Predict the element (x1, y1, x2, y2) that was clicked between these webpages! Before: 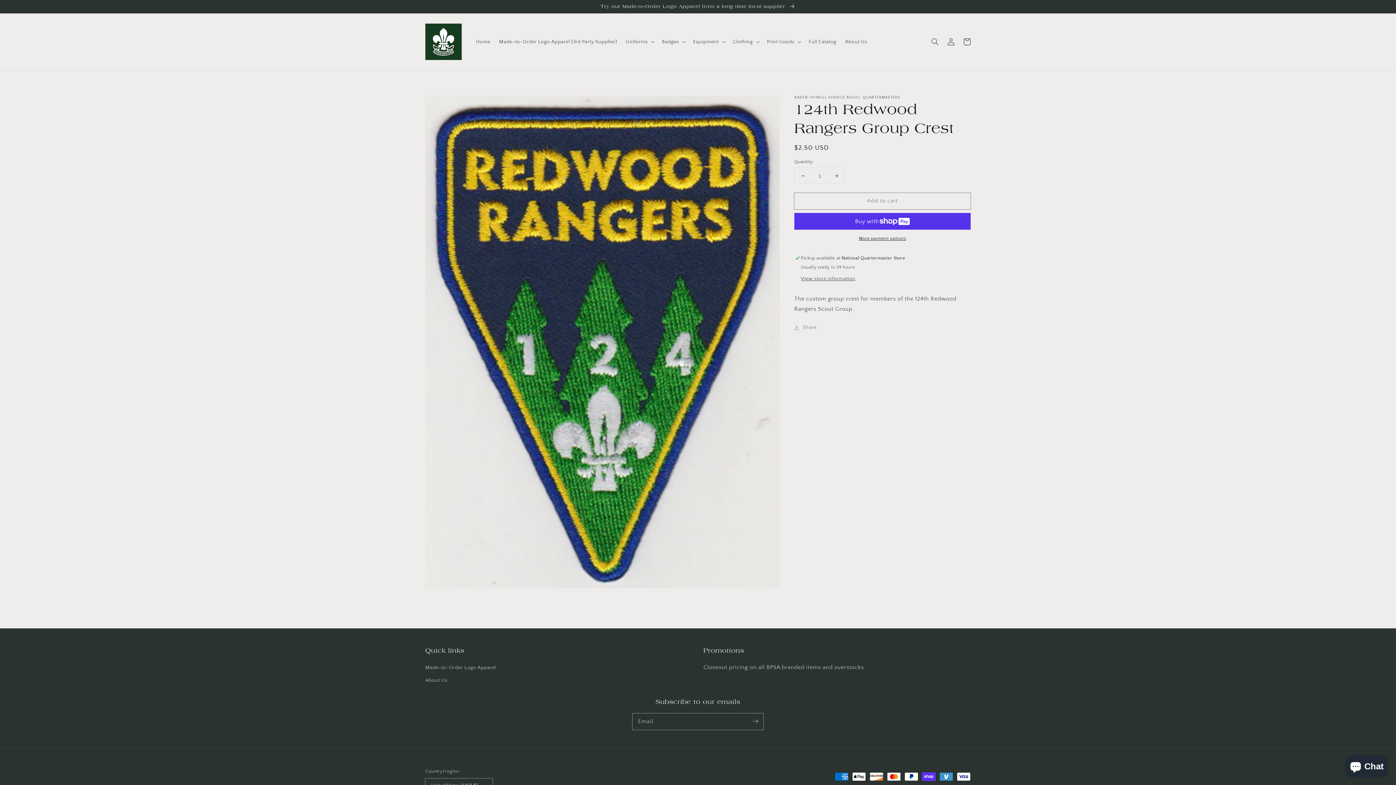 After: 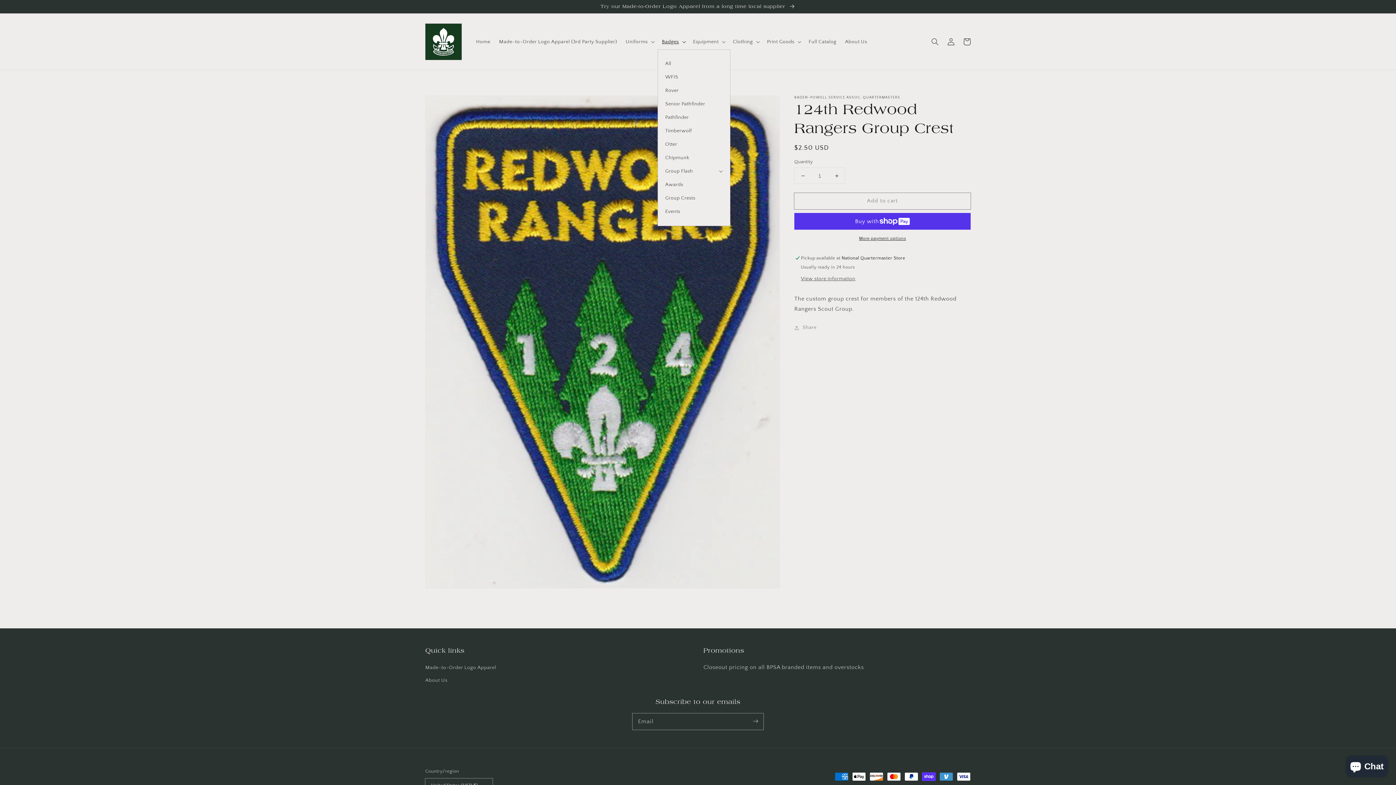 Action: bbox: (657, 34, 688, 49) label: Badges